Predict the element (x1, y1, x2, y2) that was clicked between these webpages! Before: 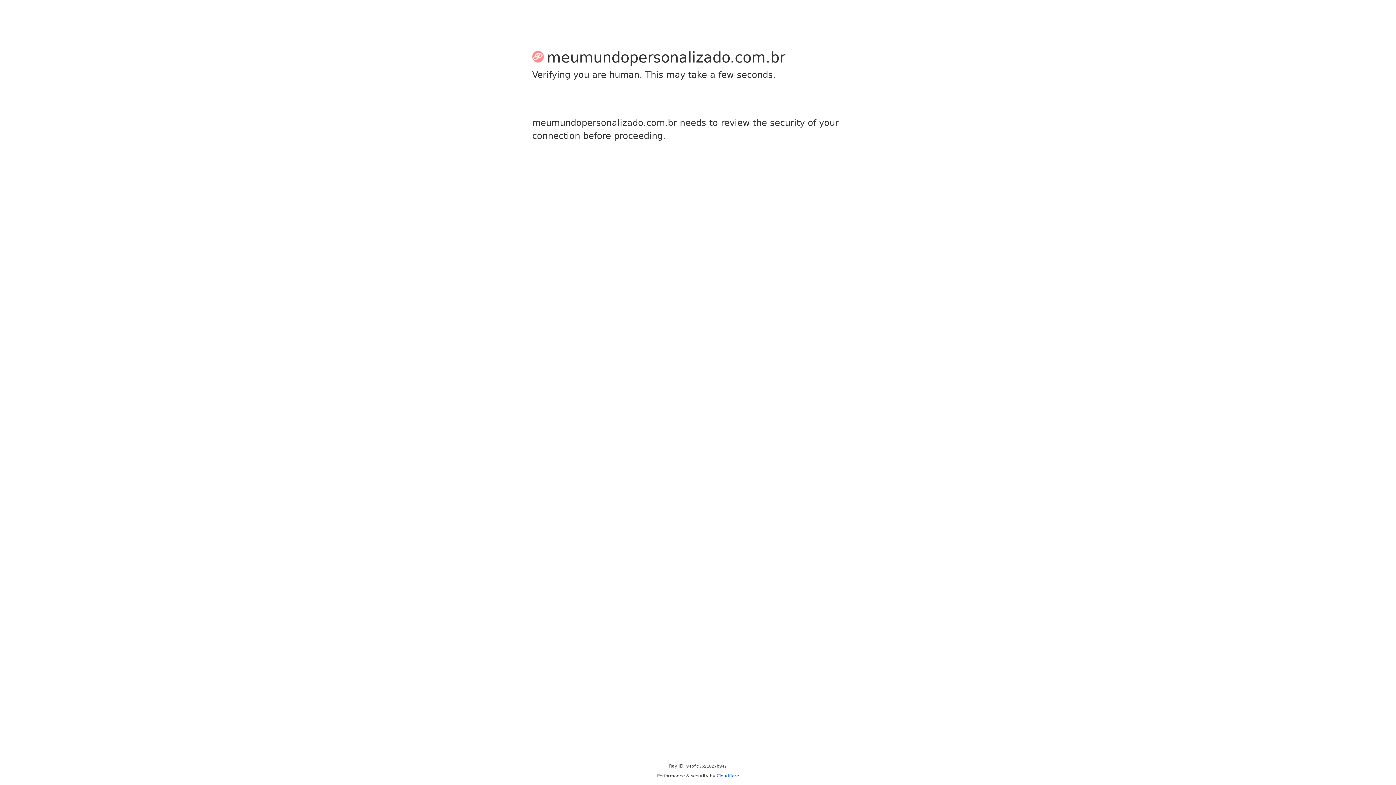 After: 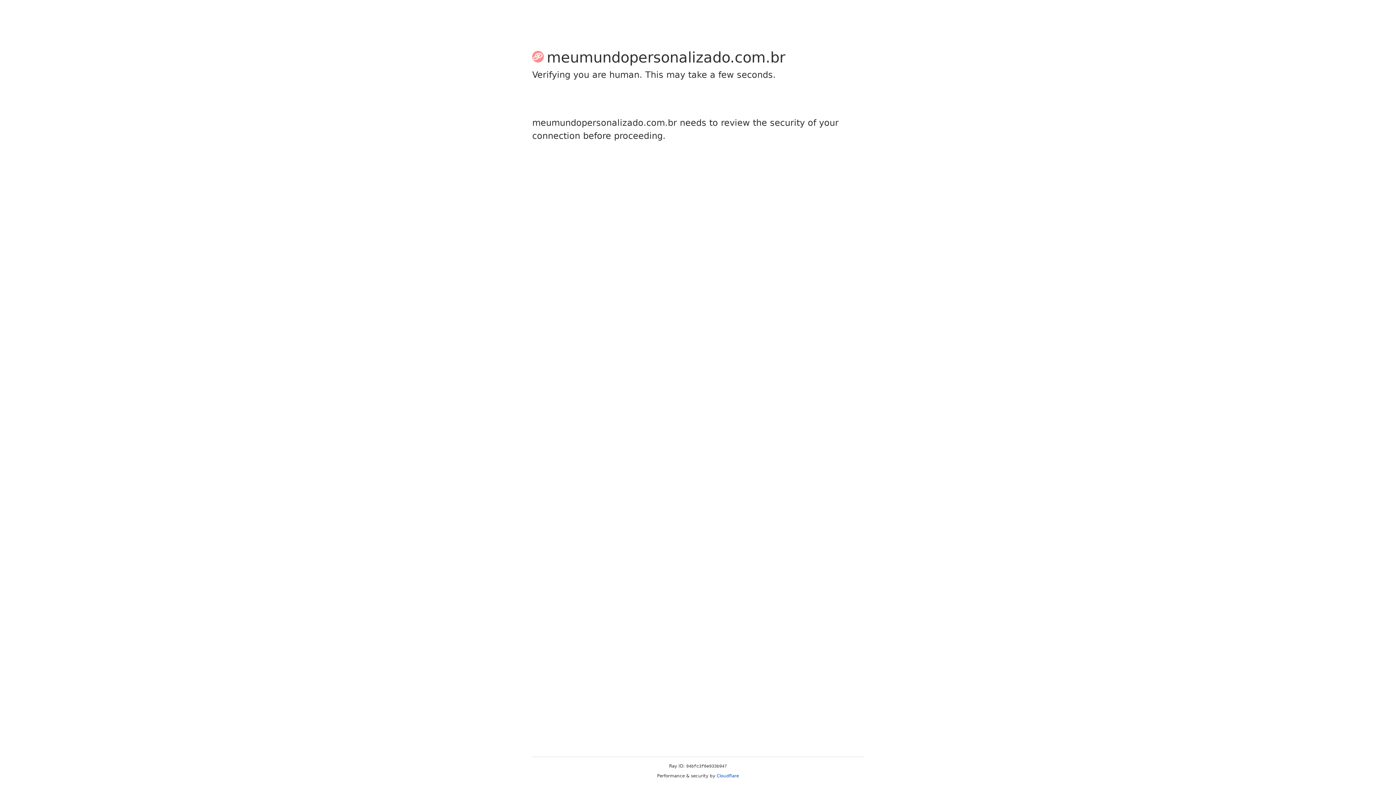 Action: label: Cloudflare bbox: (716, 773, 739, 778)